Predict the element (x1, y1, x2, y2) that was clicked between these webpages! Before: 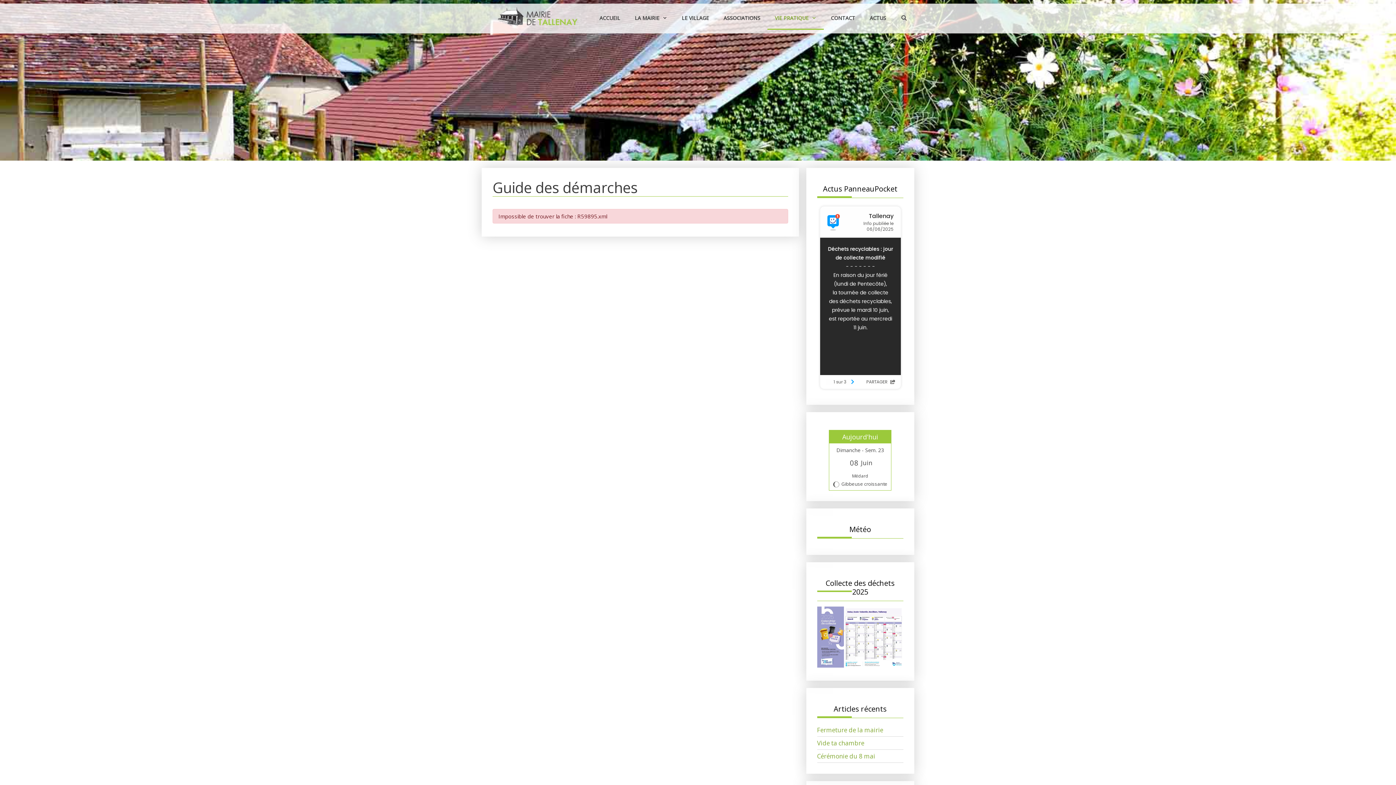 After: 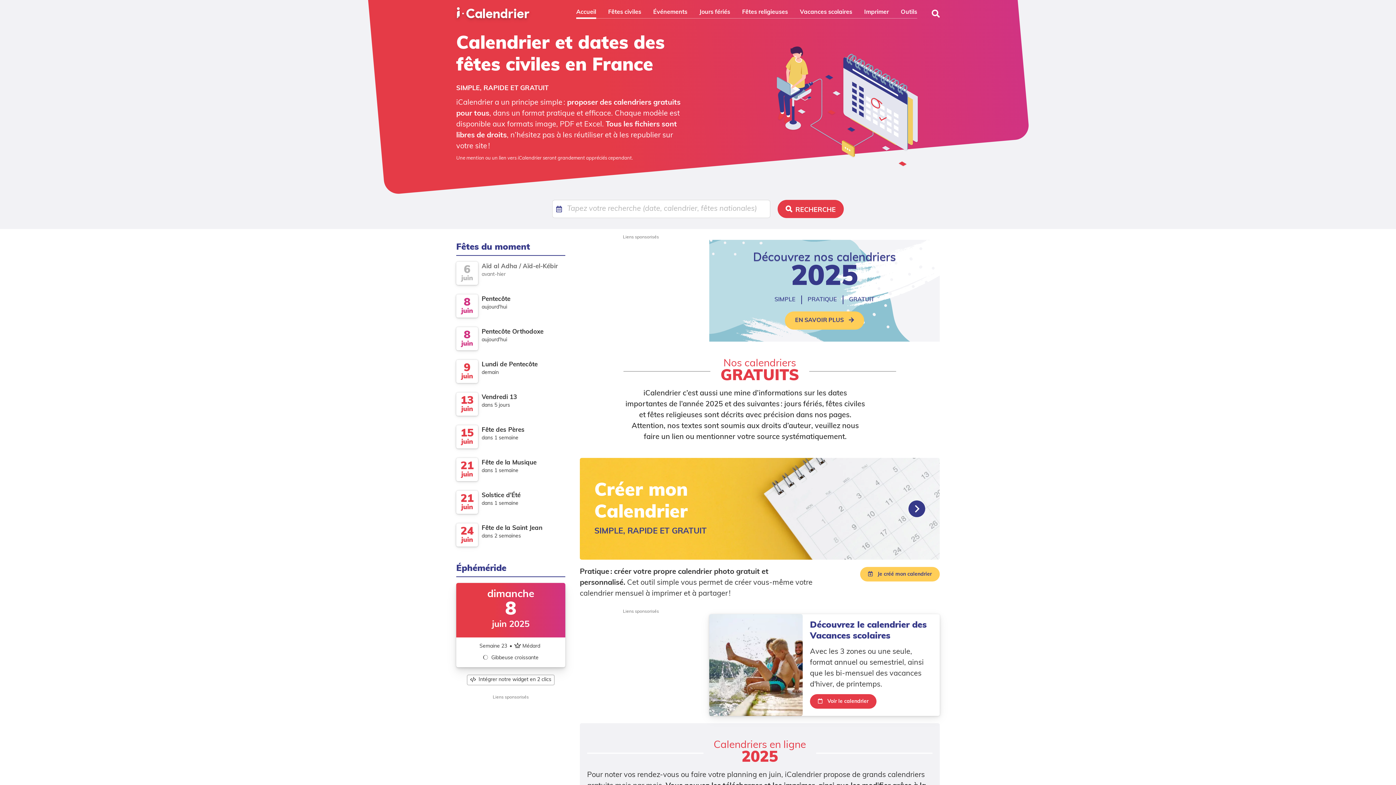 Action: label: Aujourd'hui bbox: (833, 430, 887, 443)